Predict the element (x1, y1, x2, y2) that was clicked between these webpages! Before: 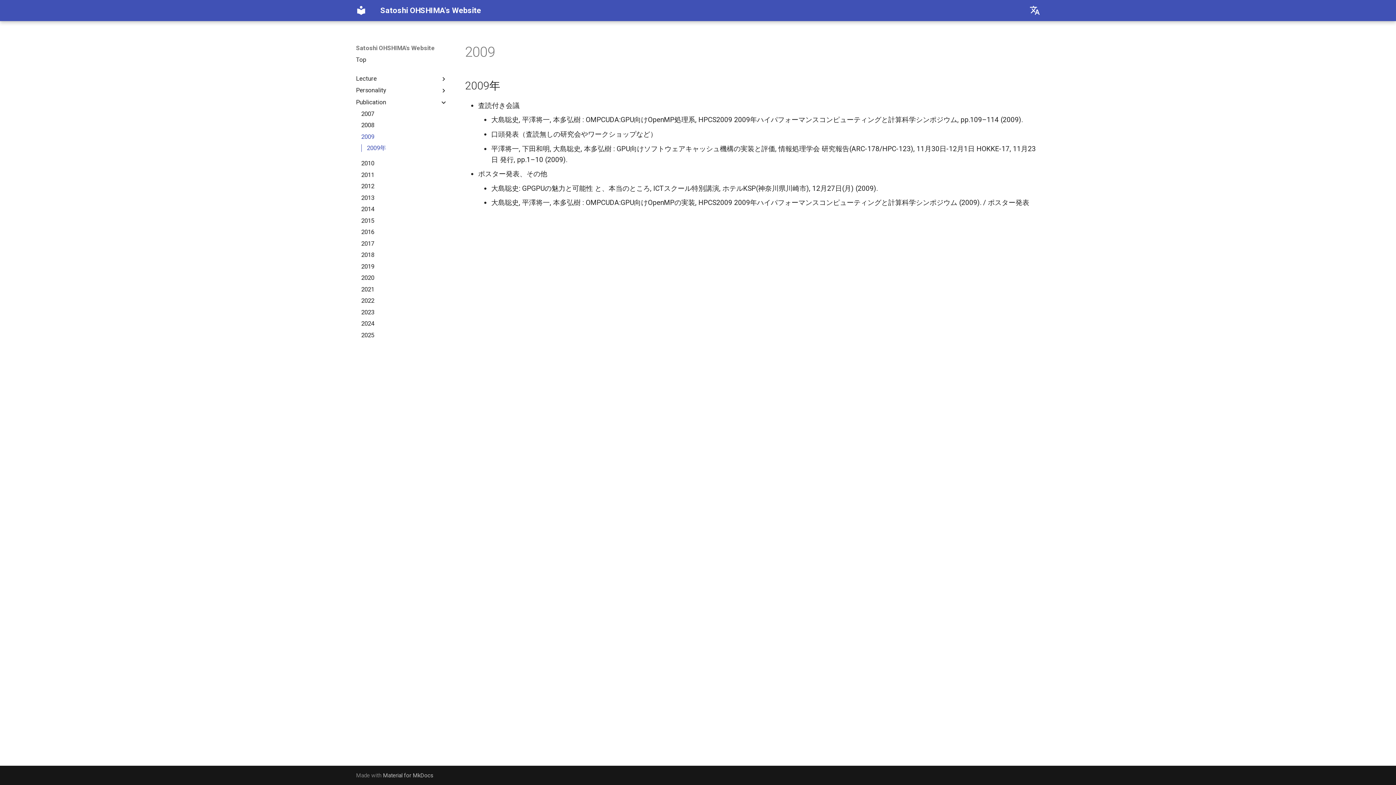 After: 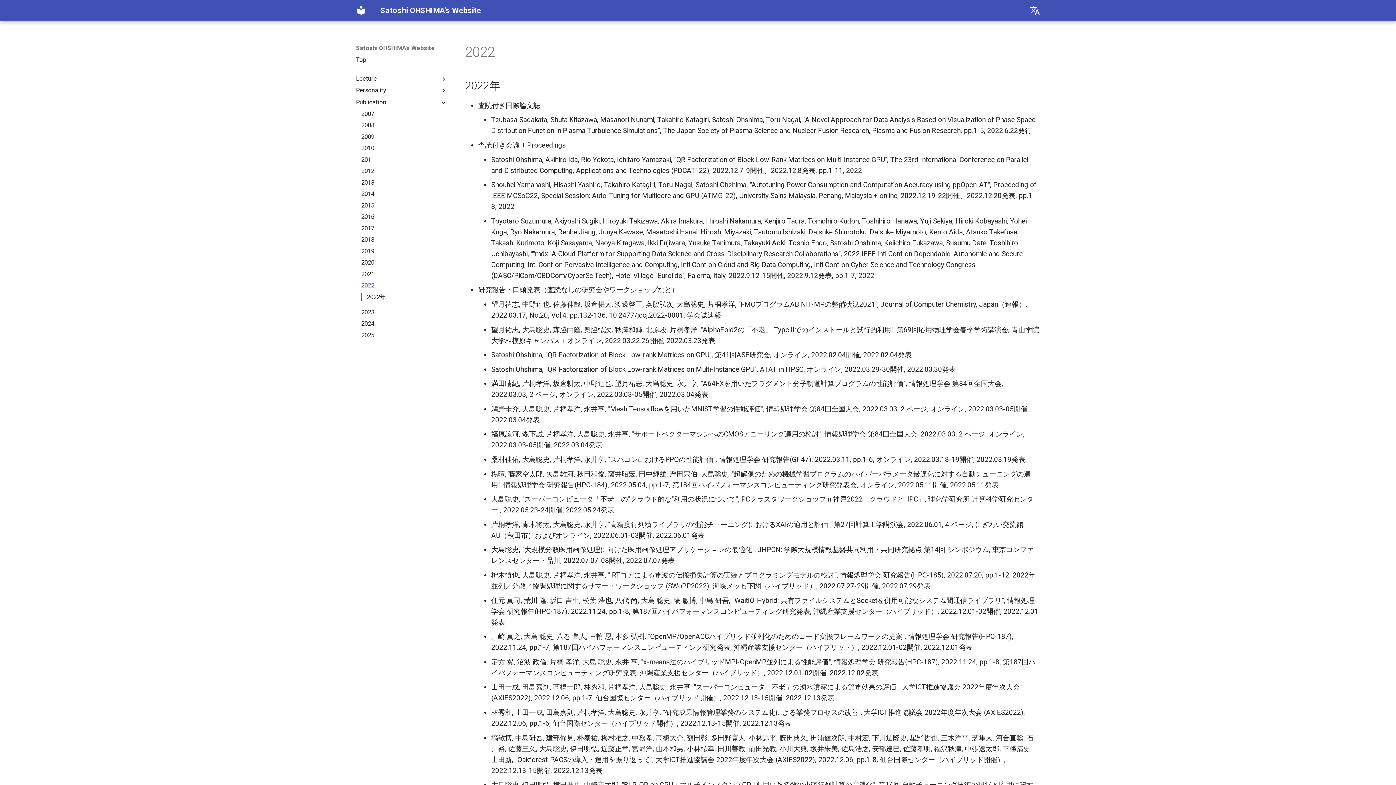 Action: bbox: (361, 297, 447, 304) label: 2022